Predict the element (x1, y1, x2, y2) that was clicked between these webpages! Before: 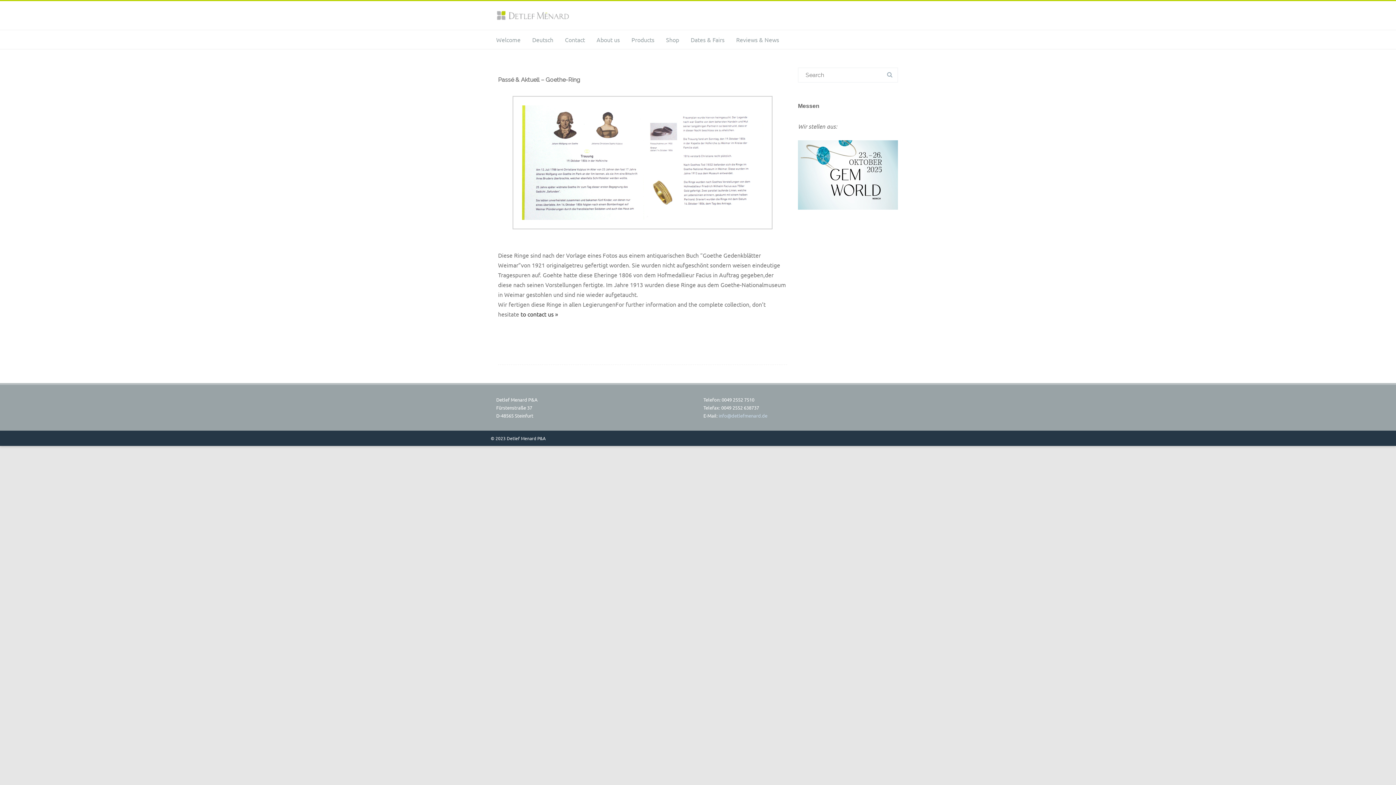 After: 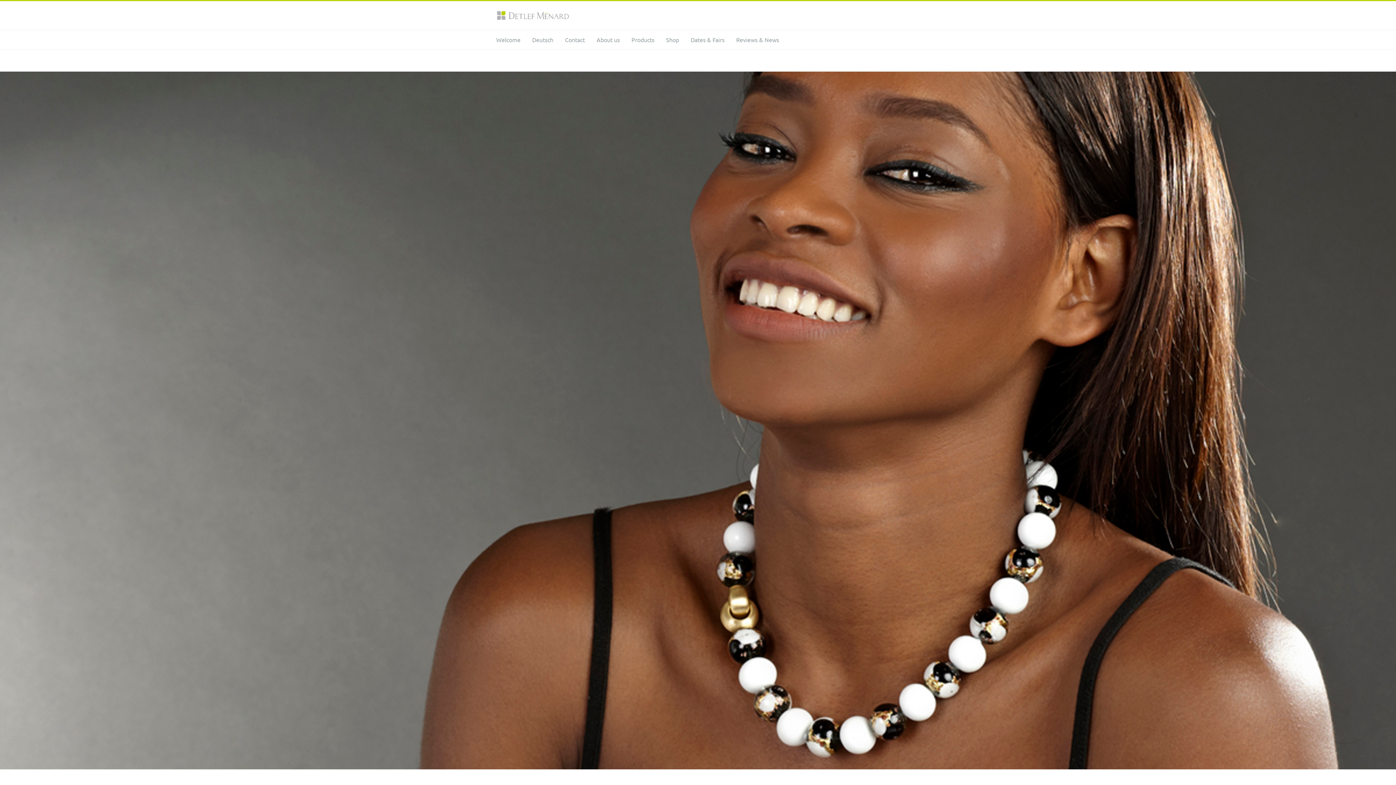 Action: bbox: (496, 14, 569, 21)